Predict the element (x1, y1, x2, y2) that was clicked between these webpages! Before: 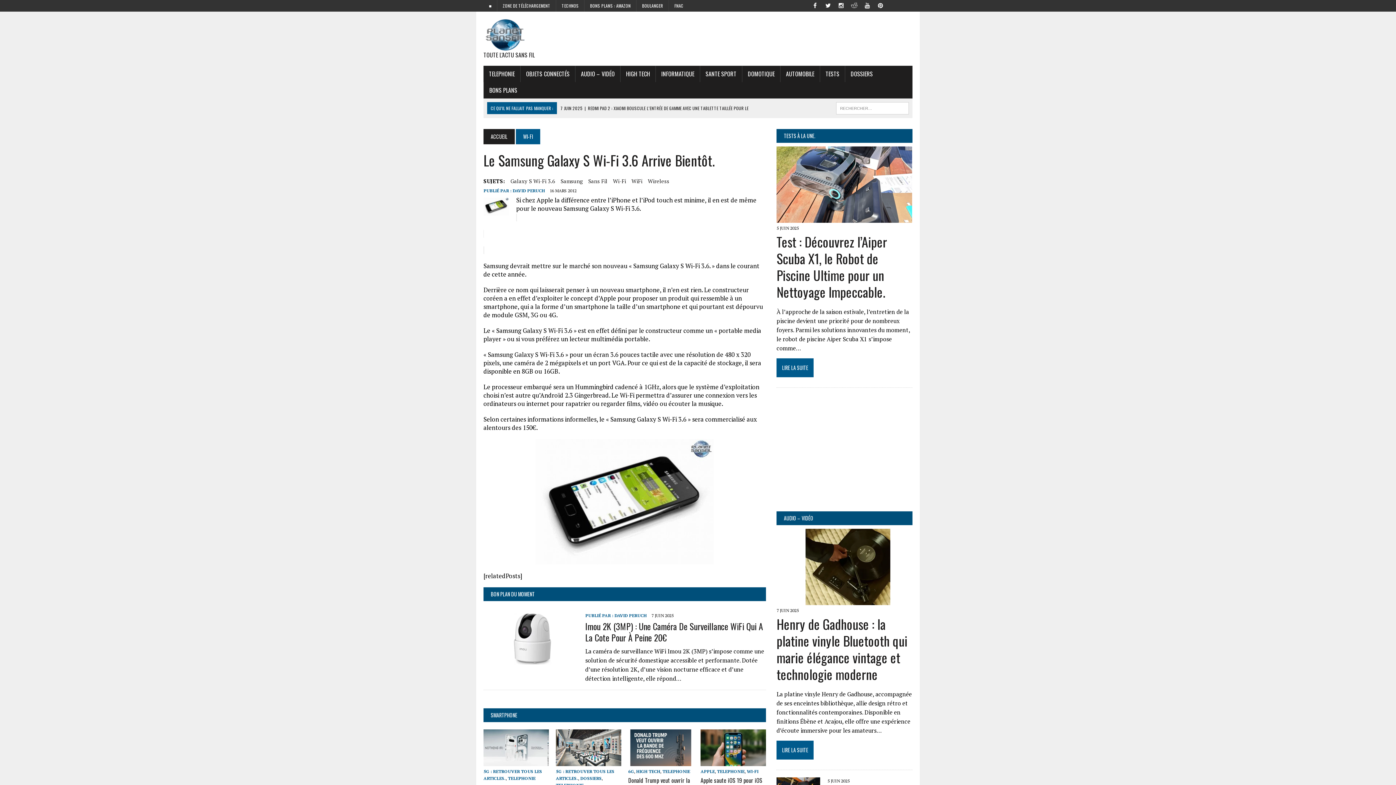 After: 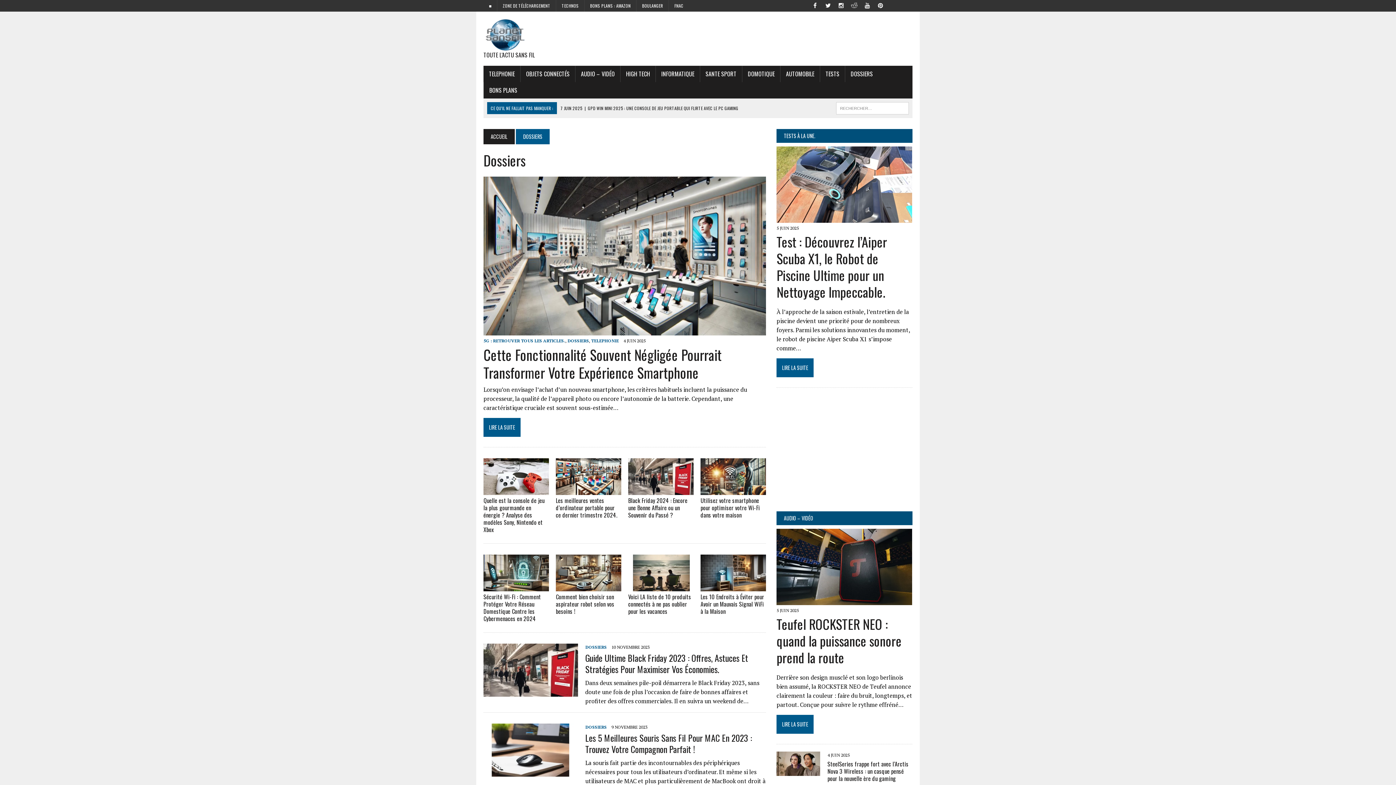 Action: label: DOSSIERS bbox: (845, 65, 878, 82)